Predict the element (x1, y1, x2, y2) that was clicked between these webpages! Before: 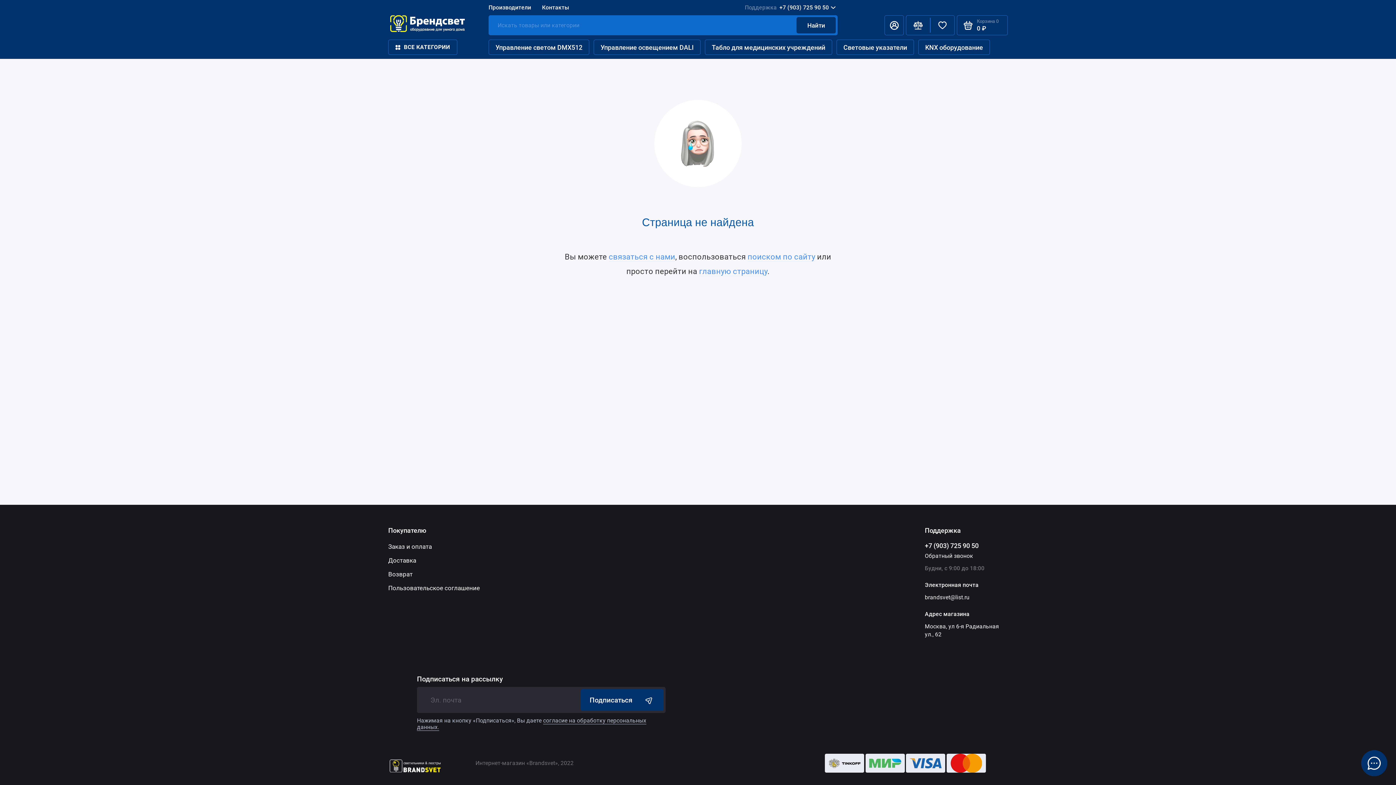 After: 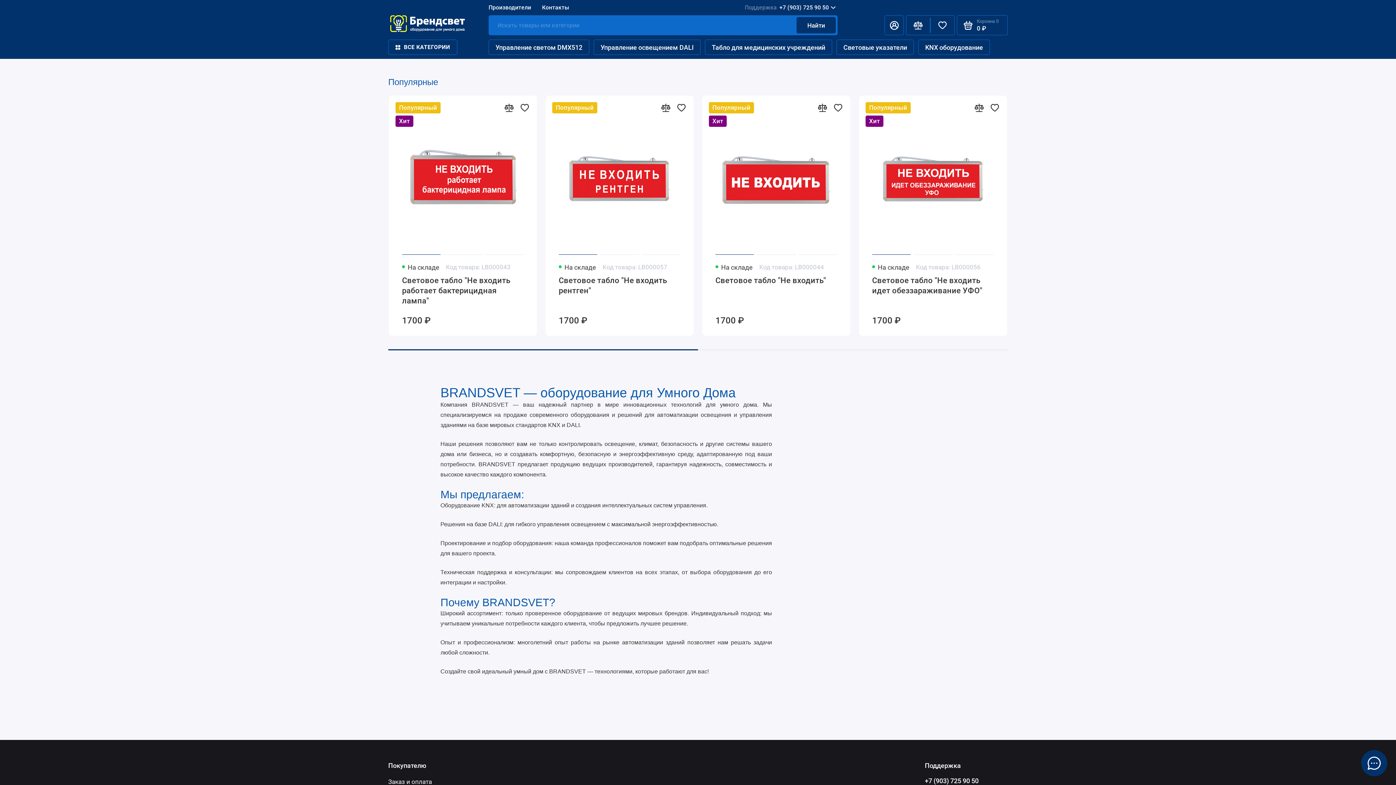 Action: bbox: (388, 15, 480, 35)